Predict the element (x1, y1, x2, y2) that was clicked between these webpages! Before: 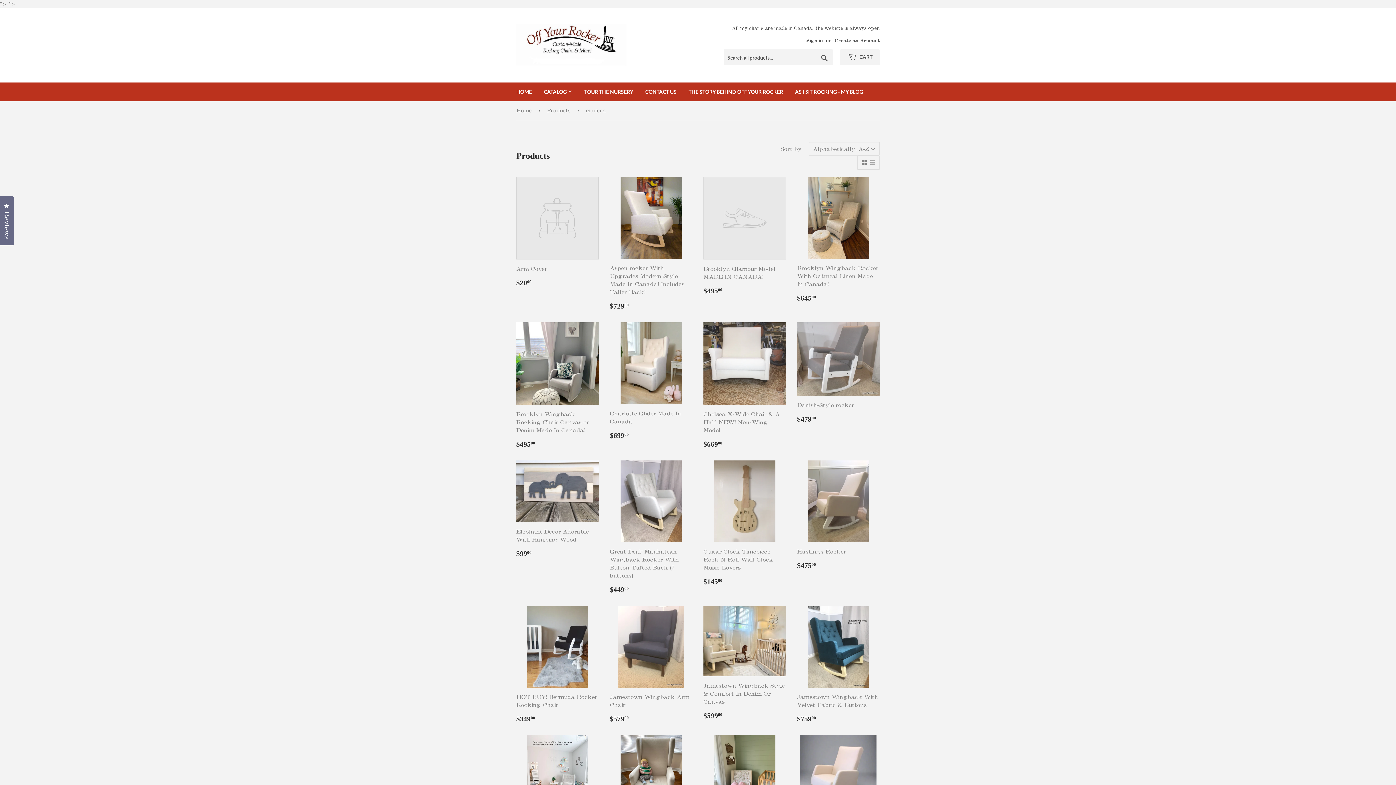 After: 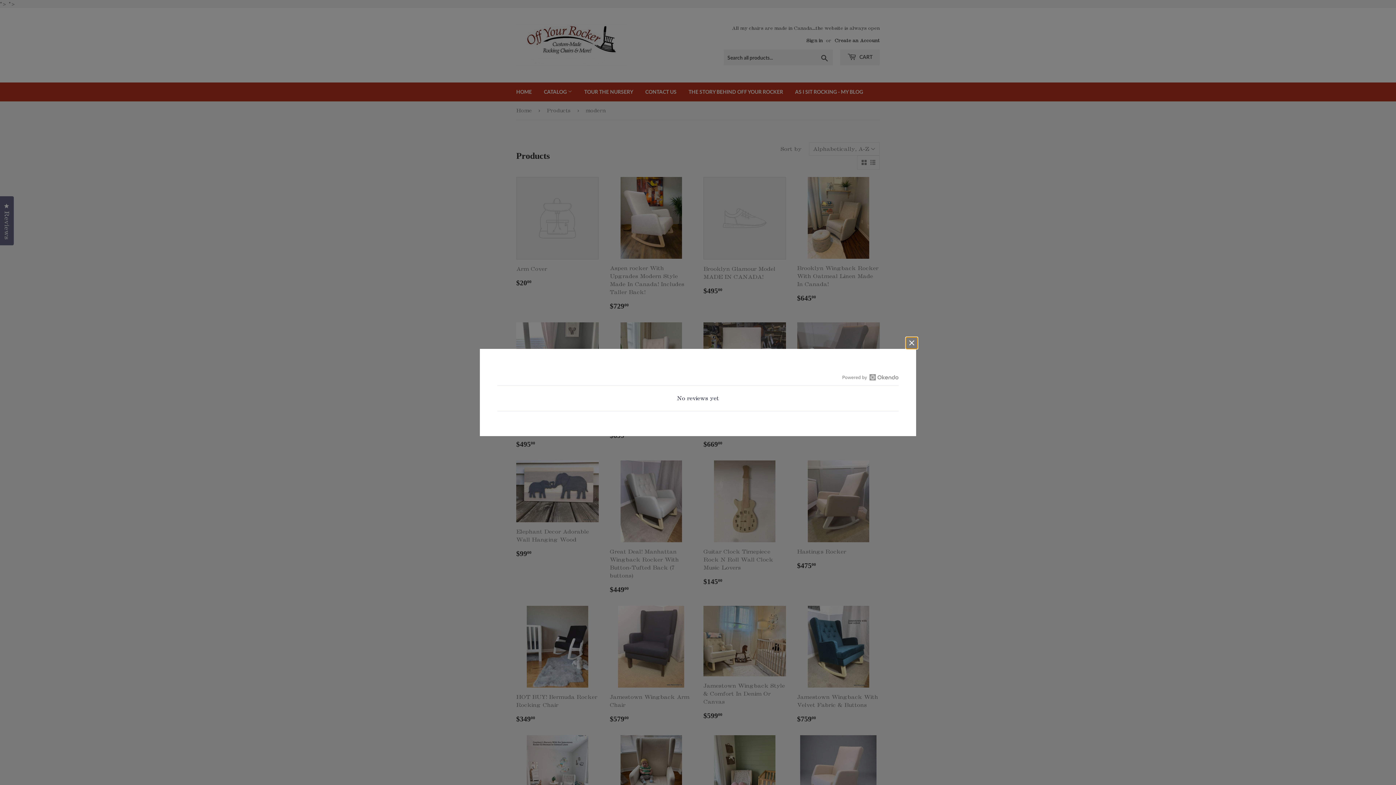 Action: bbox: (0, 196, 13, 245) label: Reviews
Click to open the reviews dialog